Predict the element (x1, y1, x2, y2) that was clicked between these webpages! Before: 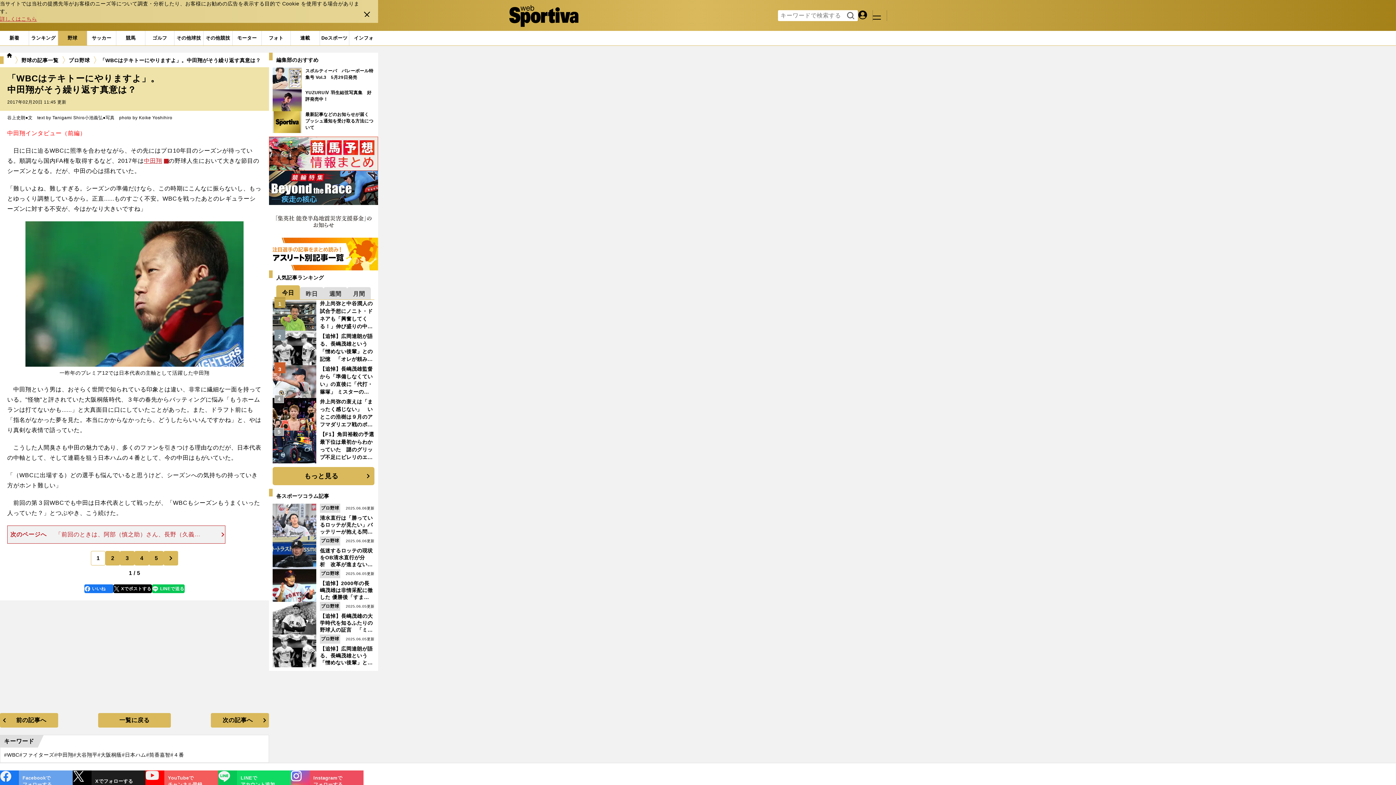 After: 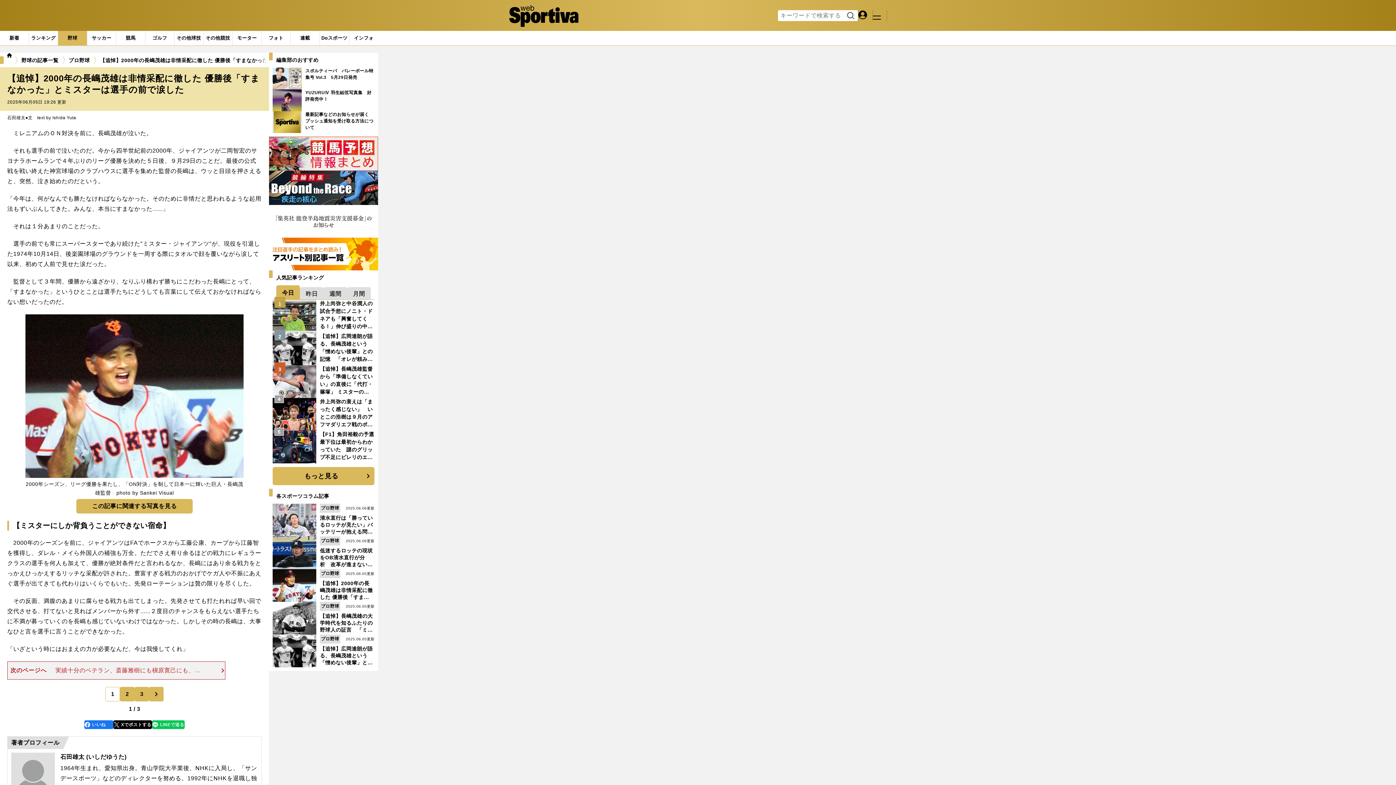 Action: label: 【追悼】2000年の長嶋茂雄は非情采配に徹した 優勝後「すまなかった」とミスターは選手の前で涙した
2025.06.05更新

プロ野球 bbox: (272, 569, 374, 602)